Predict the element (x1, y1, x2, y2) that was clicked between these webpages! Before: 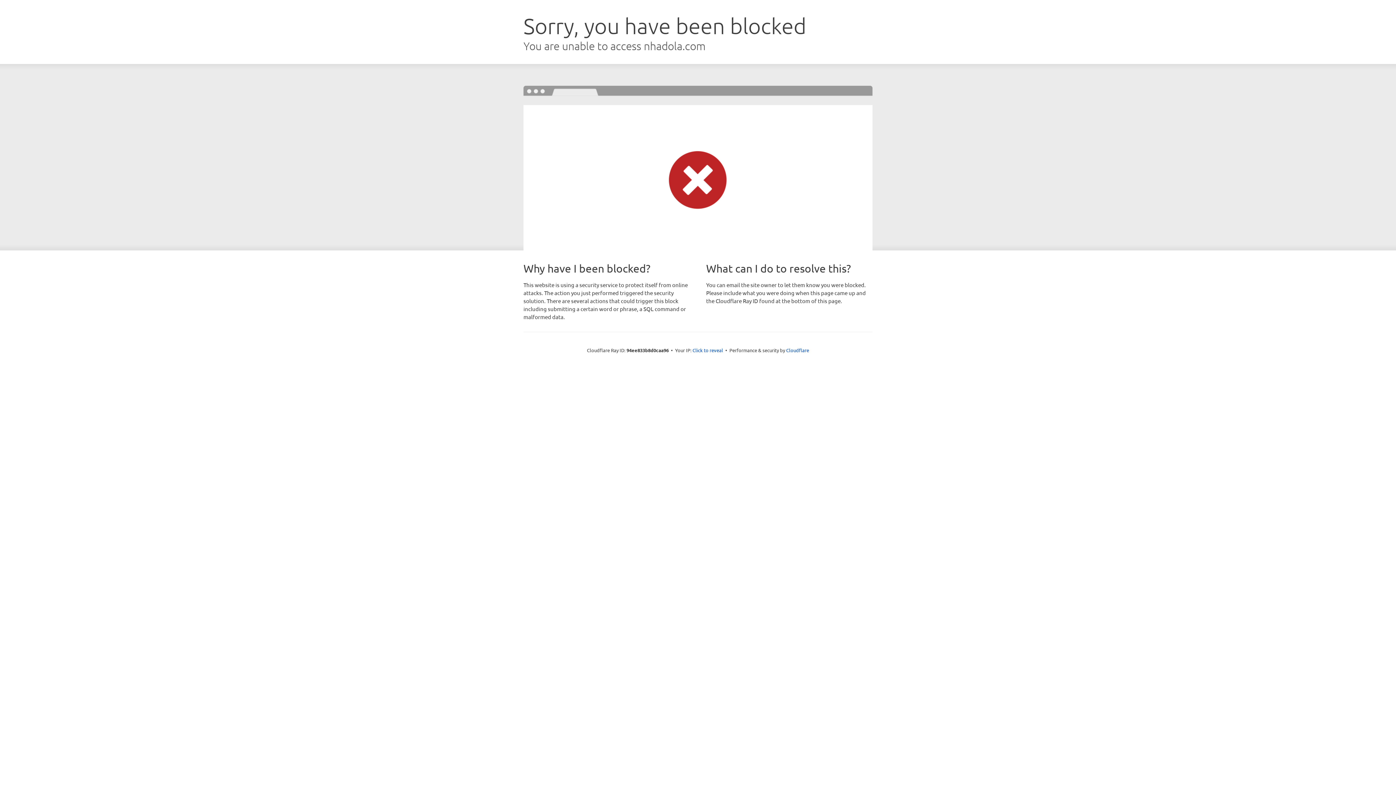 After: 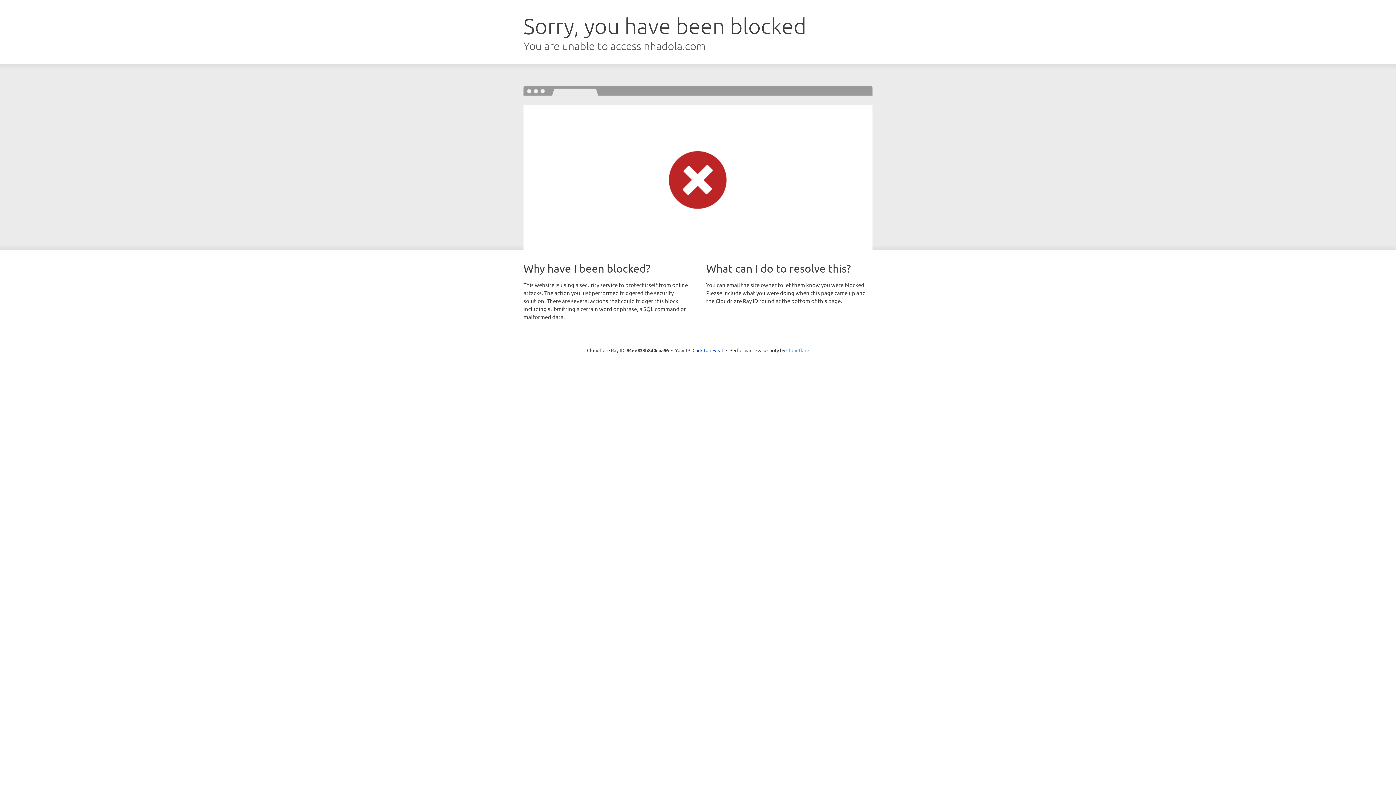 Action: label: Cloudflare bbox: (786, 347, 809, 353)